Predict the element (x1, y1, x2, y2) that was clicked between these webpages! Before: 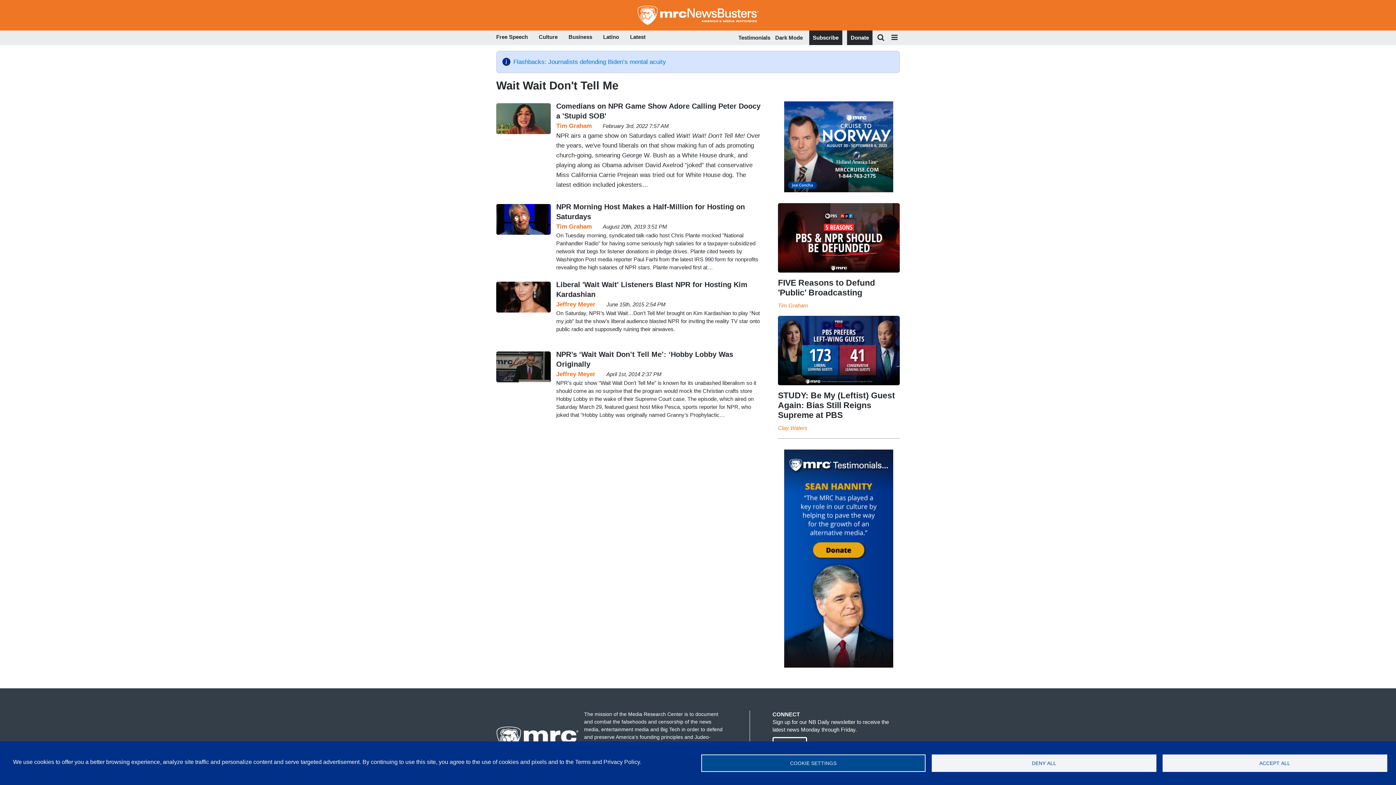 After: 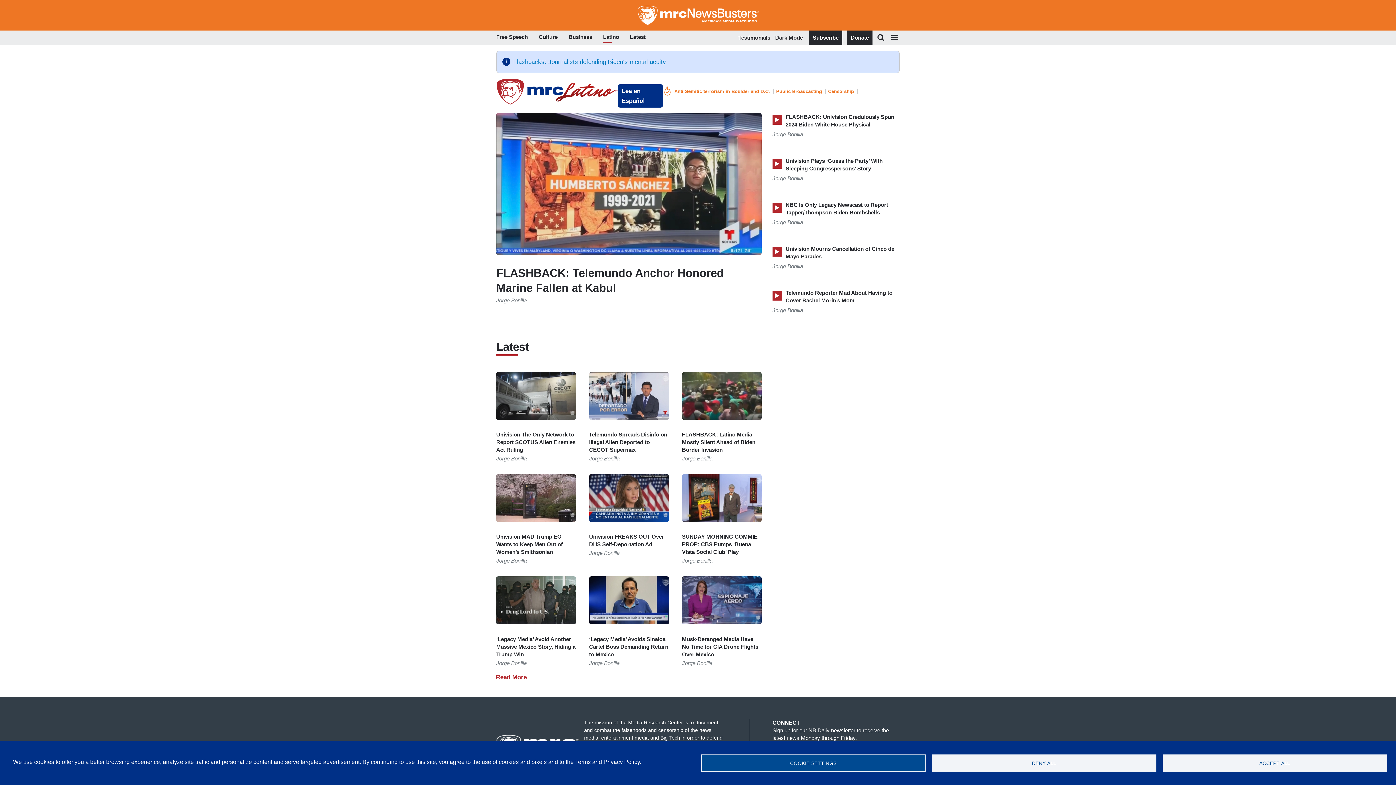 Action: label: Latino bbox: (603, 32, 619, 43)